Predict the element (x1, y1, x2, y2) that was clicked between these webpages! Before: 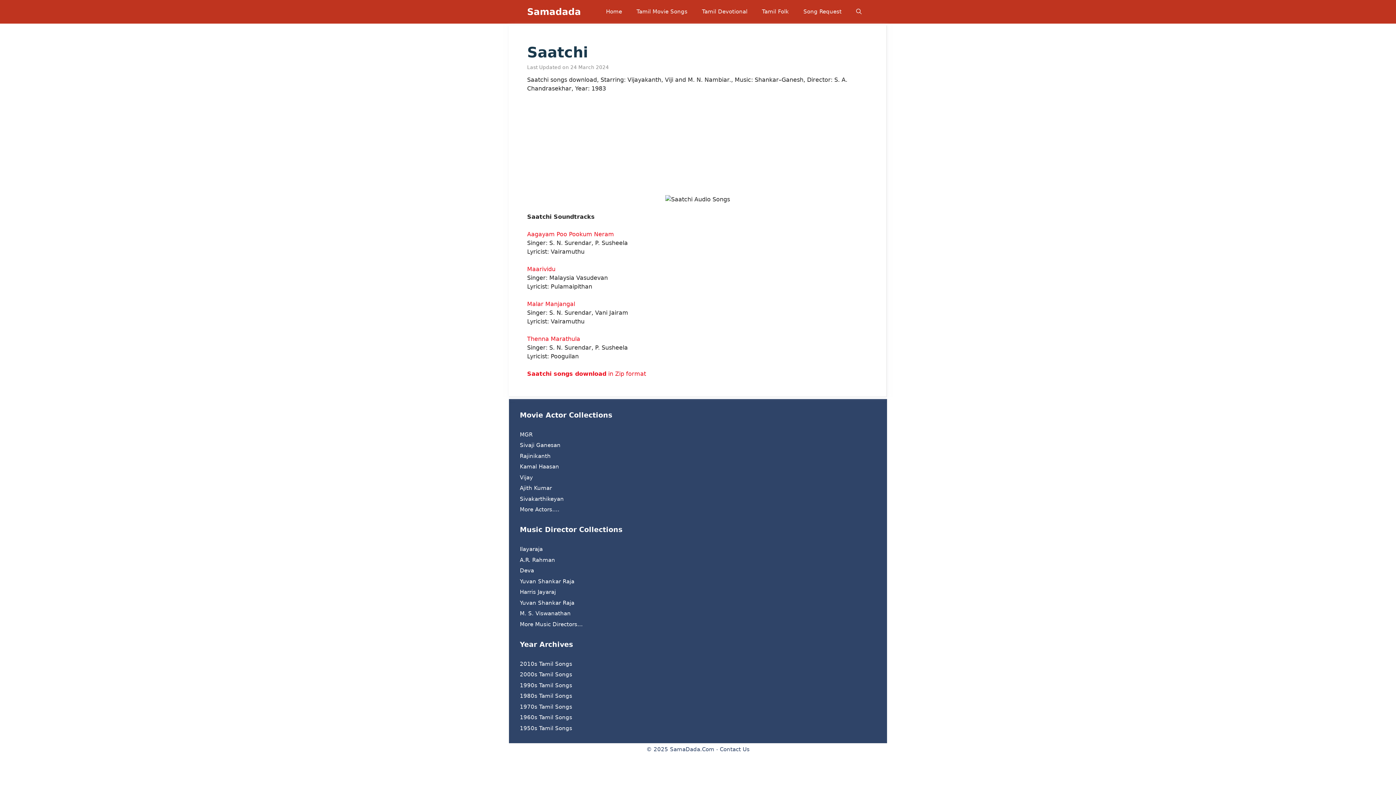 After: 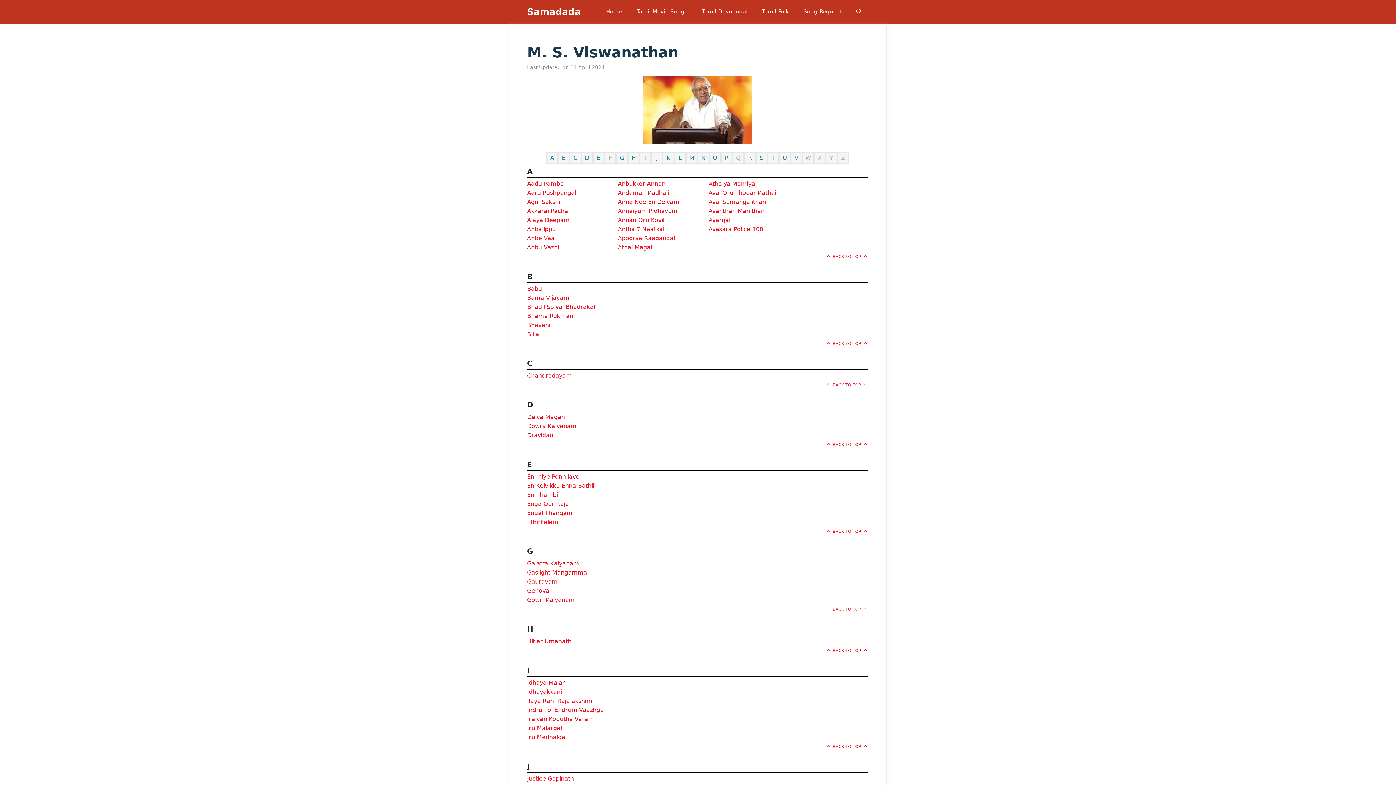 Action: label: M. S. Viswanathan bbox: (520, 610, 570, 617)